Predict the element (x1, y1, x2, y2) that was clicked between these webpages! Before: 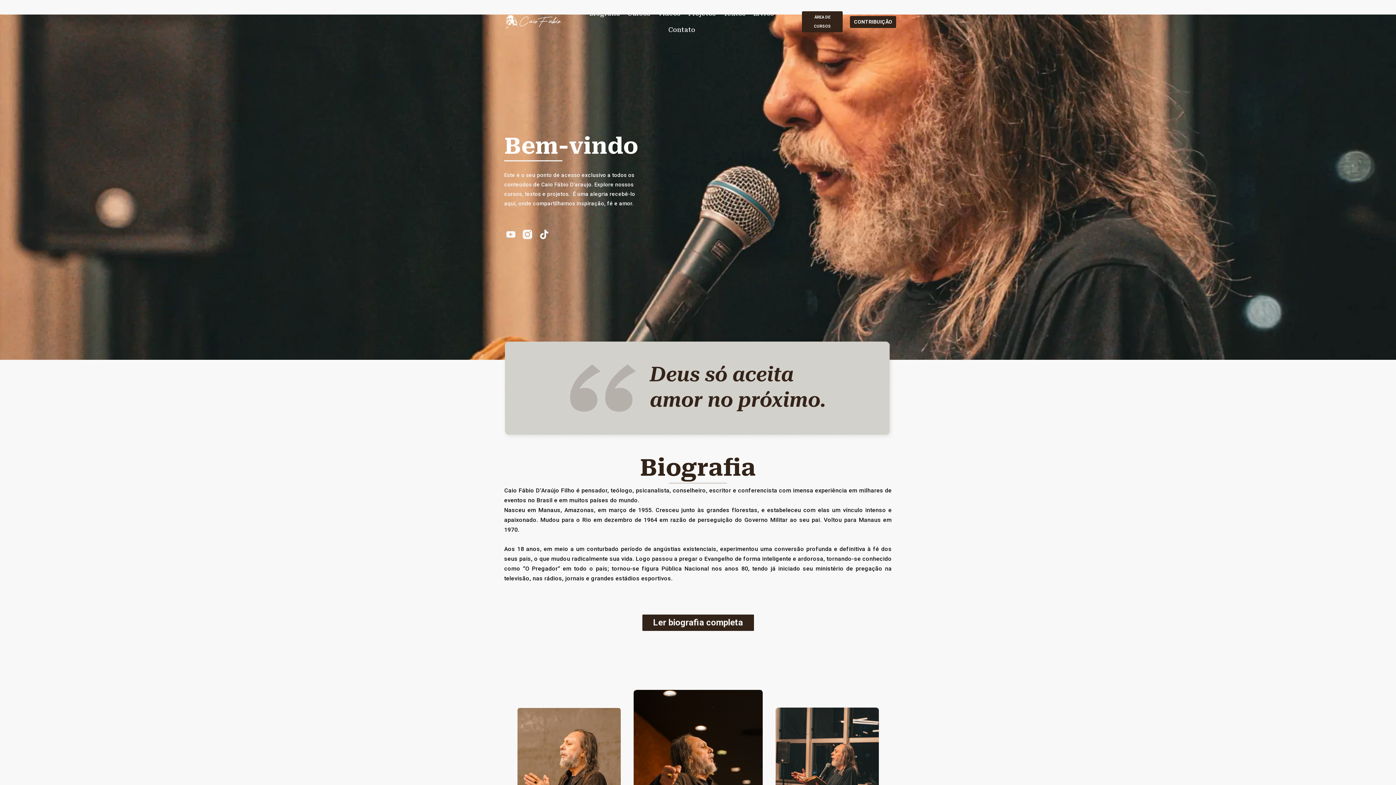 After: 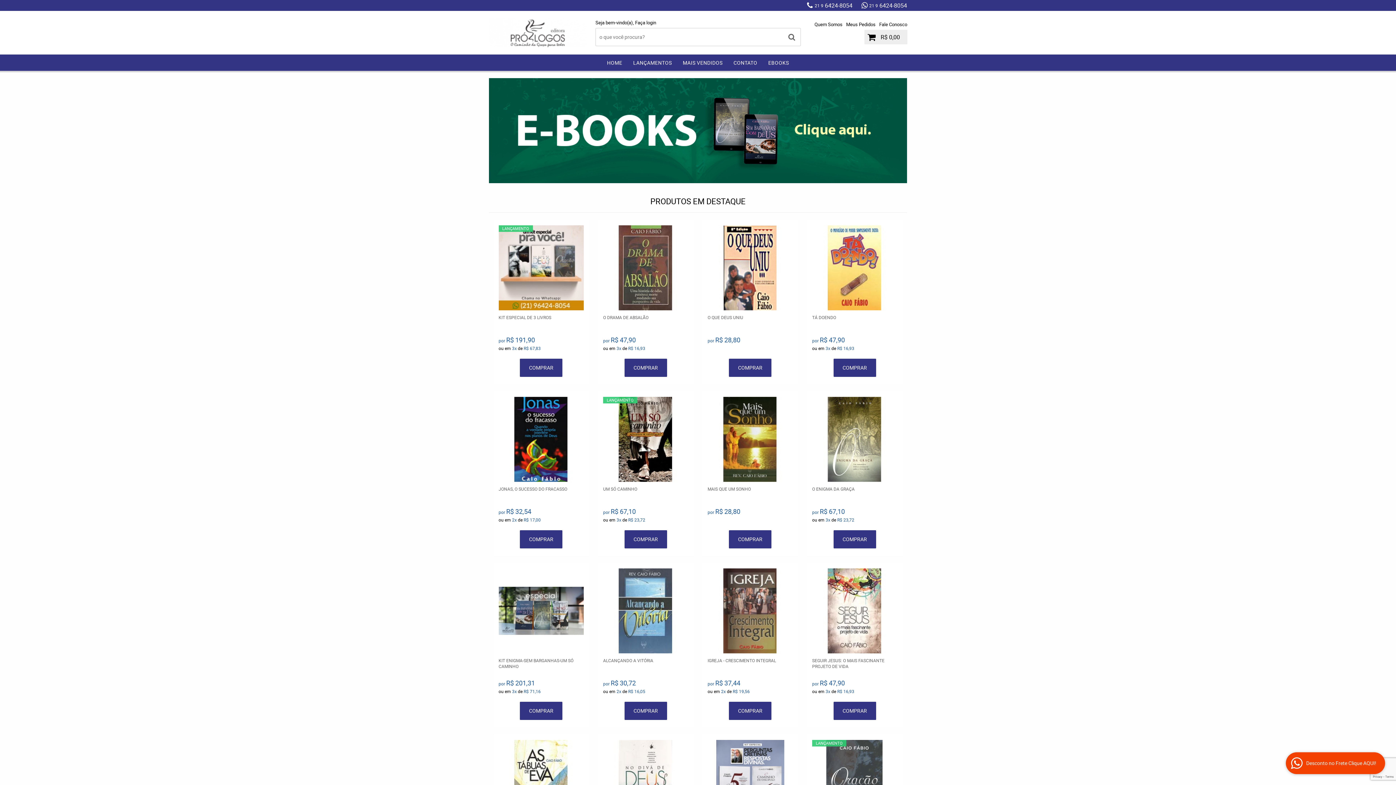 Action: label: Livros bbox: (749, 5, 778, 21)